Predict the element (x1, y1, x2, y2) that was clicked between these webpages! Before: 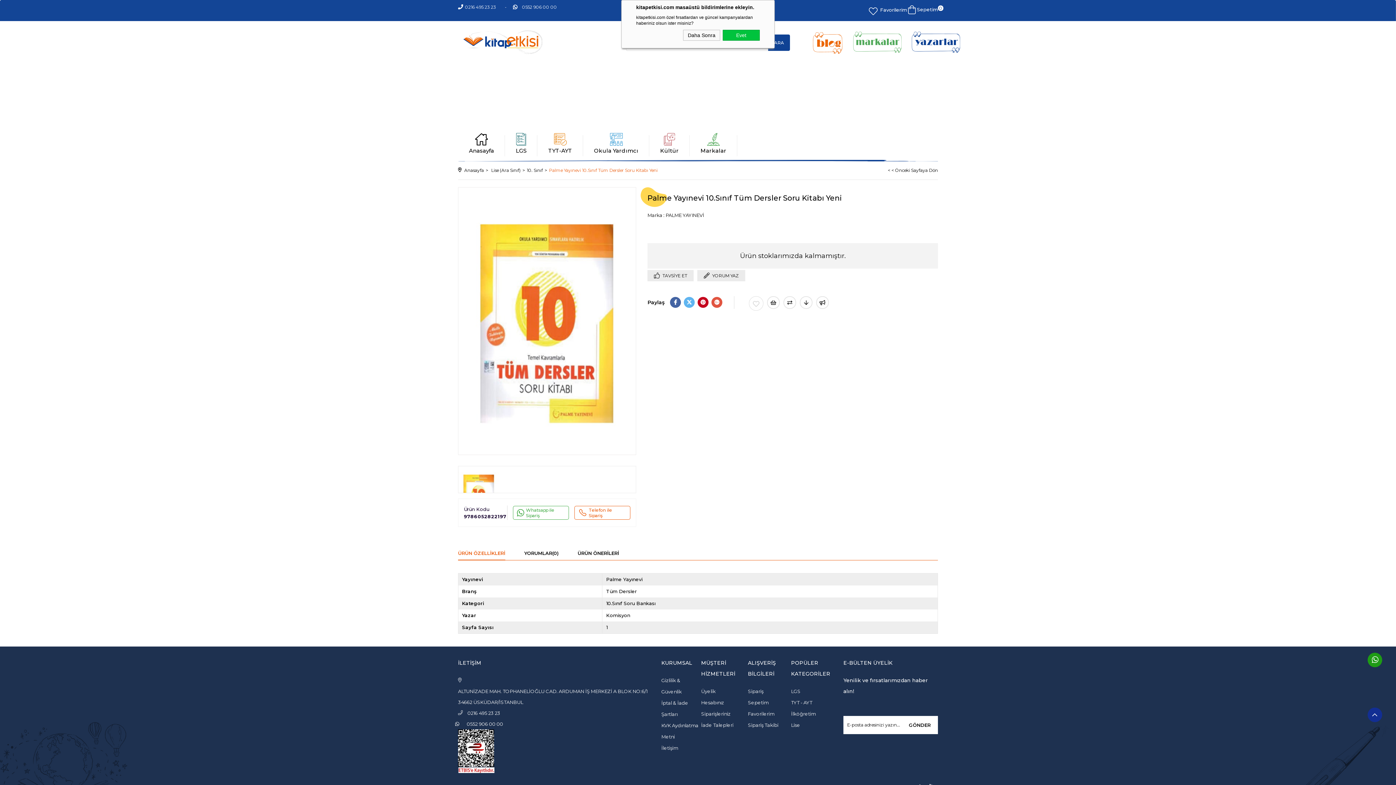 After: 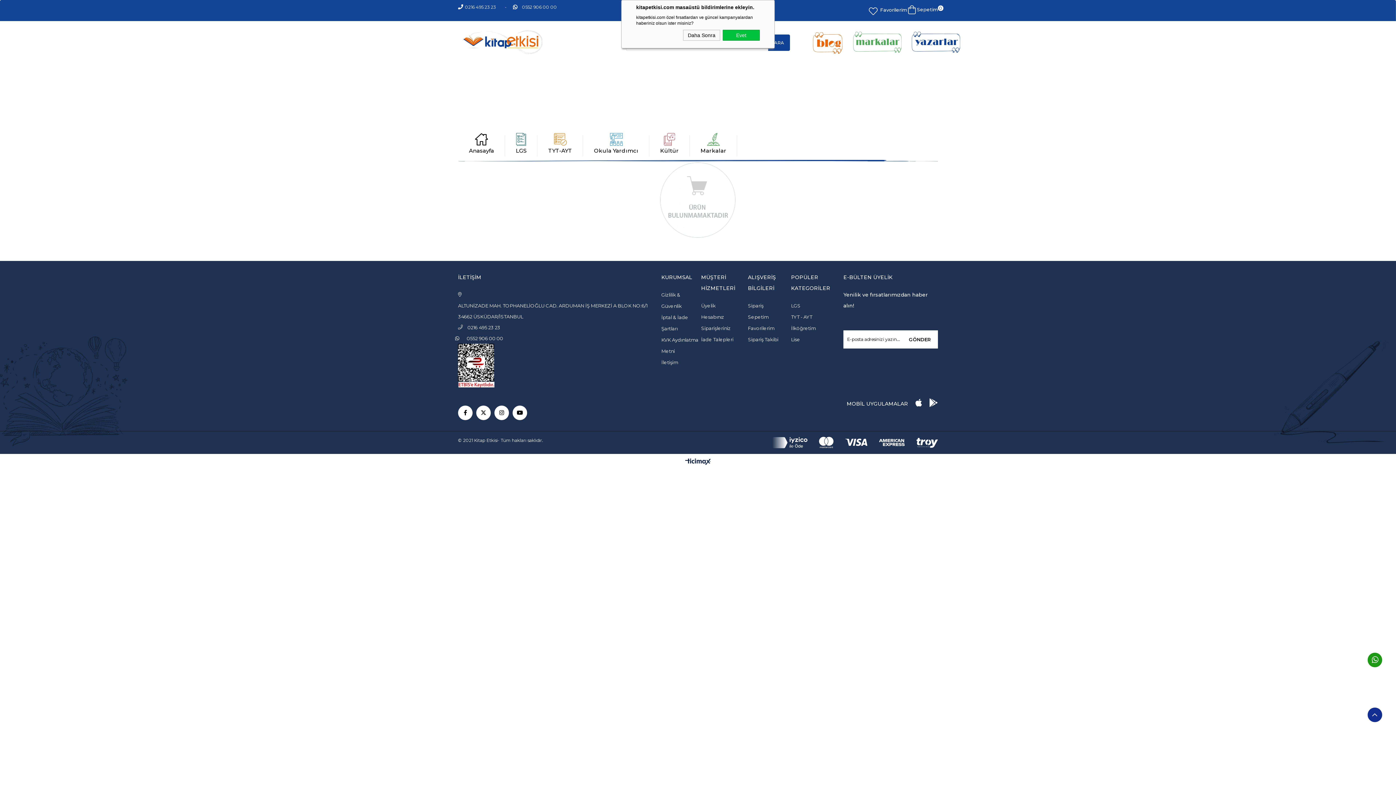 Action: bbox: (665, 212, 704, 217) label: PALME YAYINEVİ